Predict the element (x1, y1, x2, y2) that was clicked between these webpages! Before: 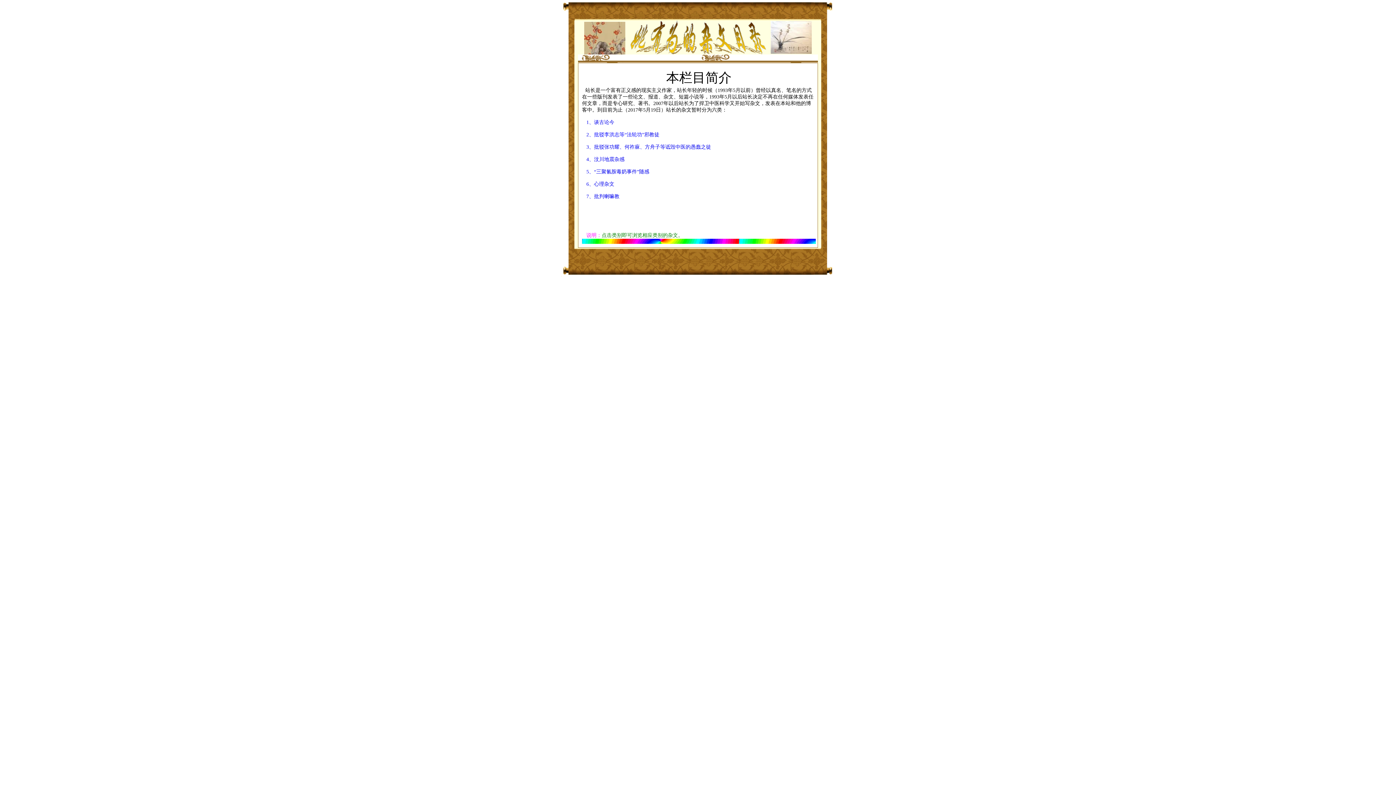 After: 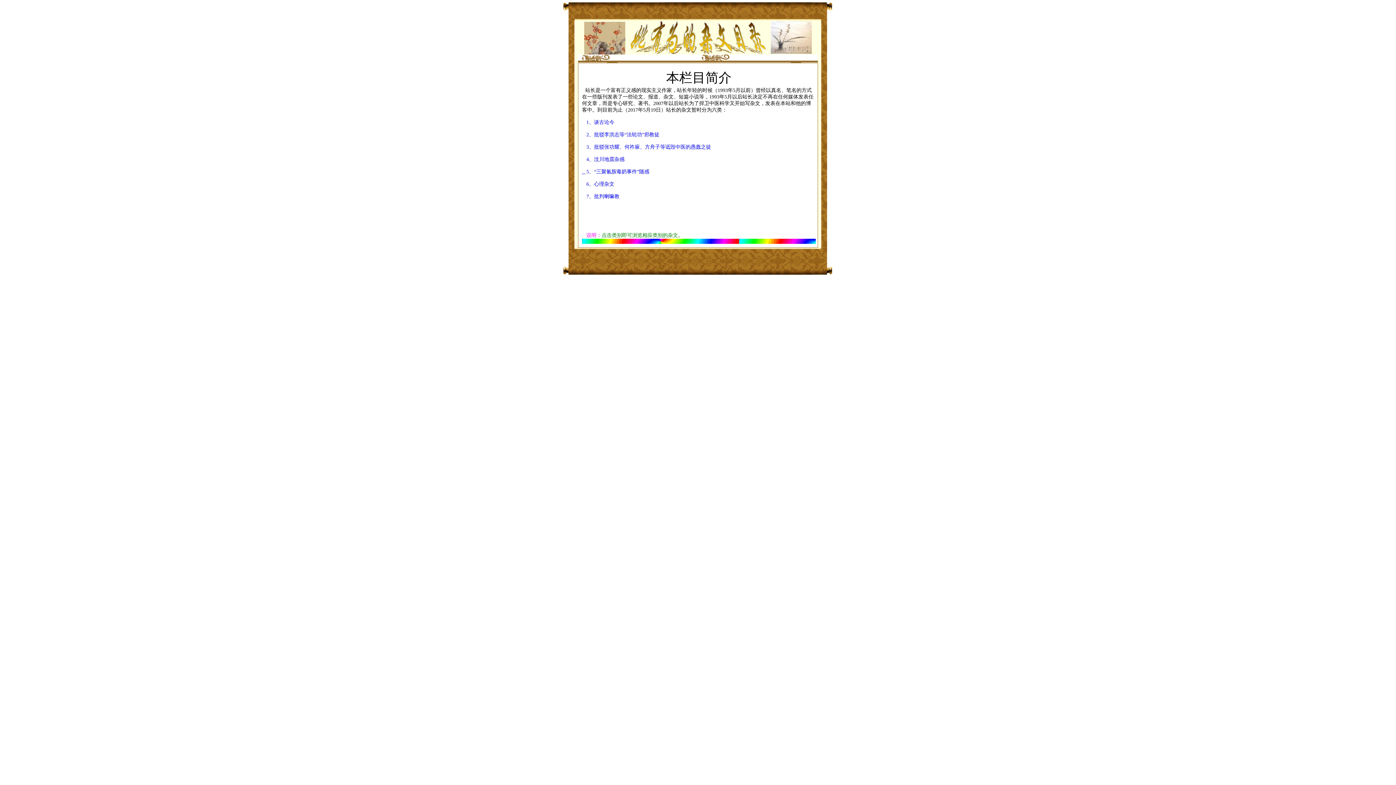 Action: bbox: (582, 169, 585, 174) label:    